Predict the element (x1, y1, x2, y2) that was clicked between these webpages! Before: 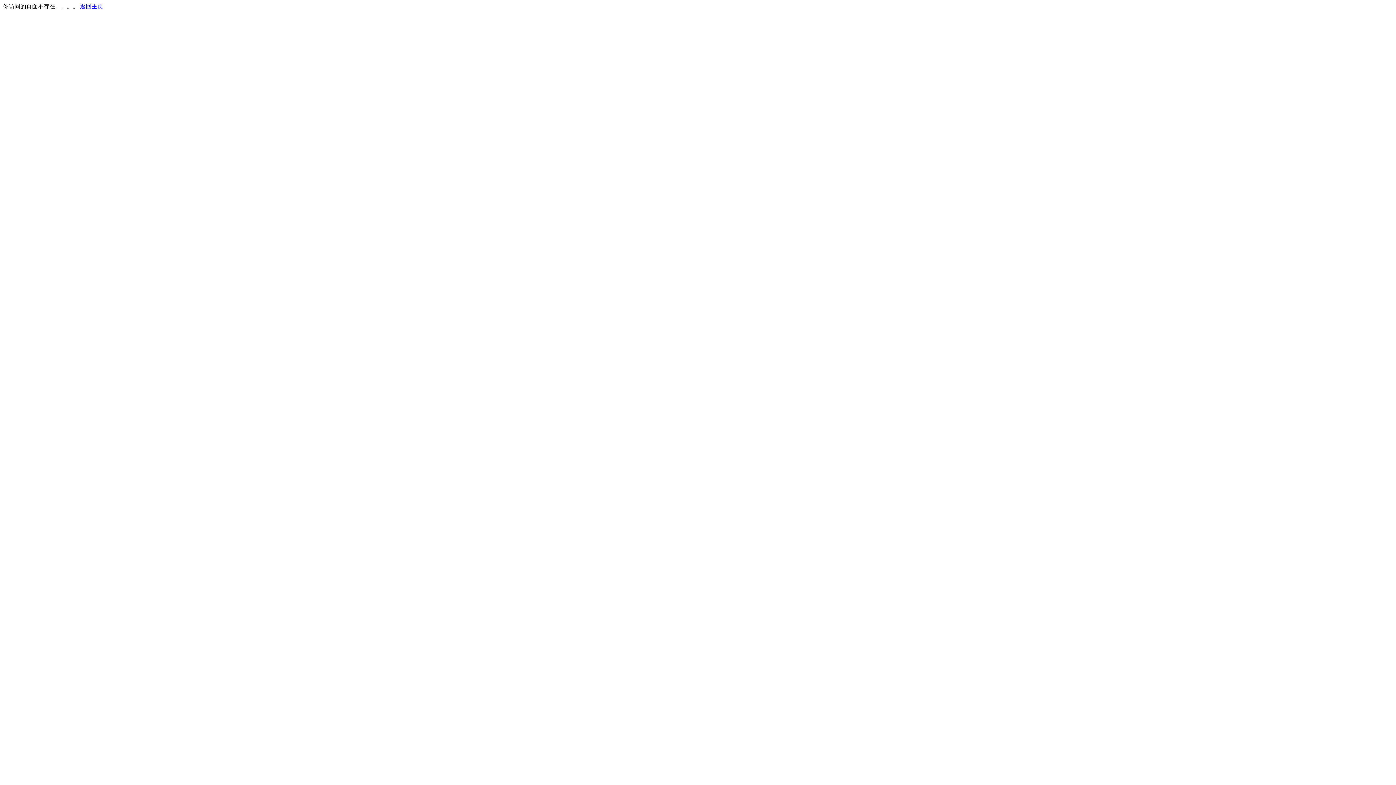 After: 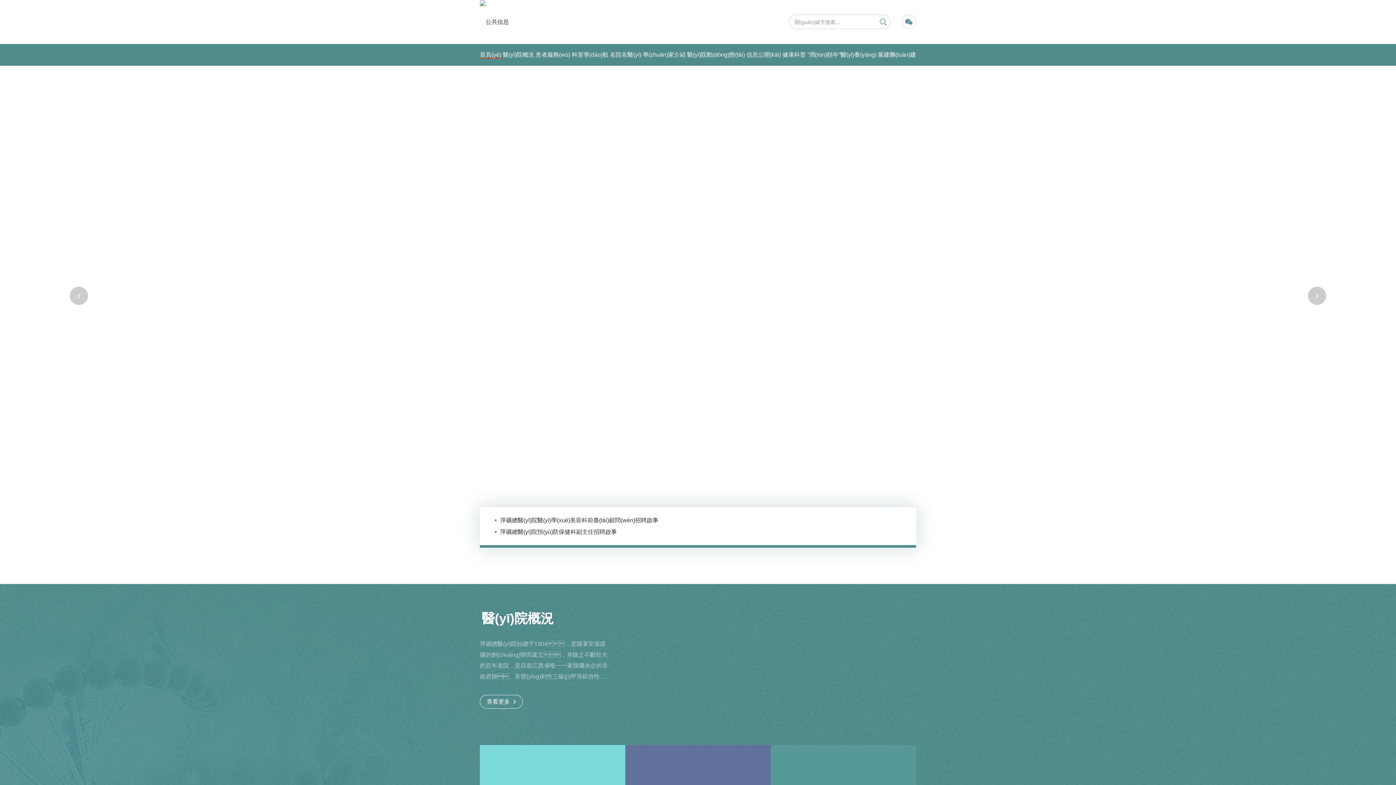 Action: bbox: (80, 3, 103, 9) label: 返回主页